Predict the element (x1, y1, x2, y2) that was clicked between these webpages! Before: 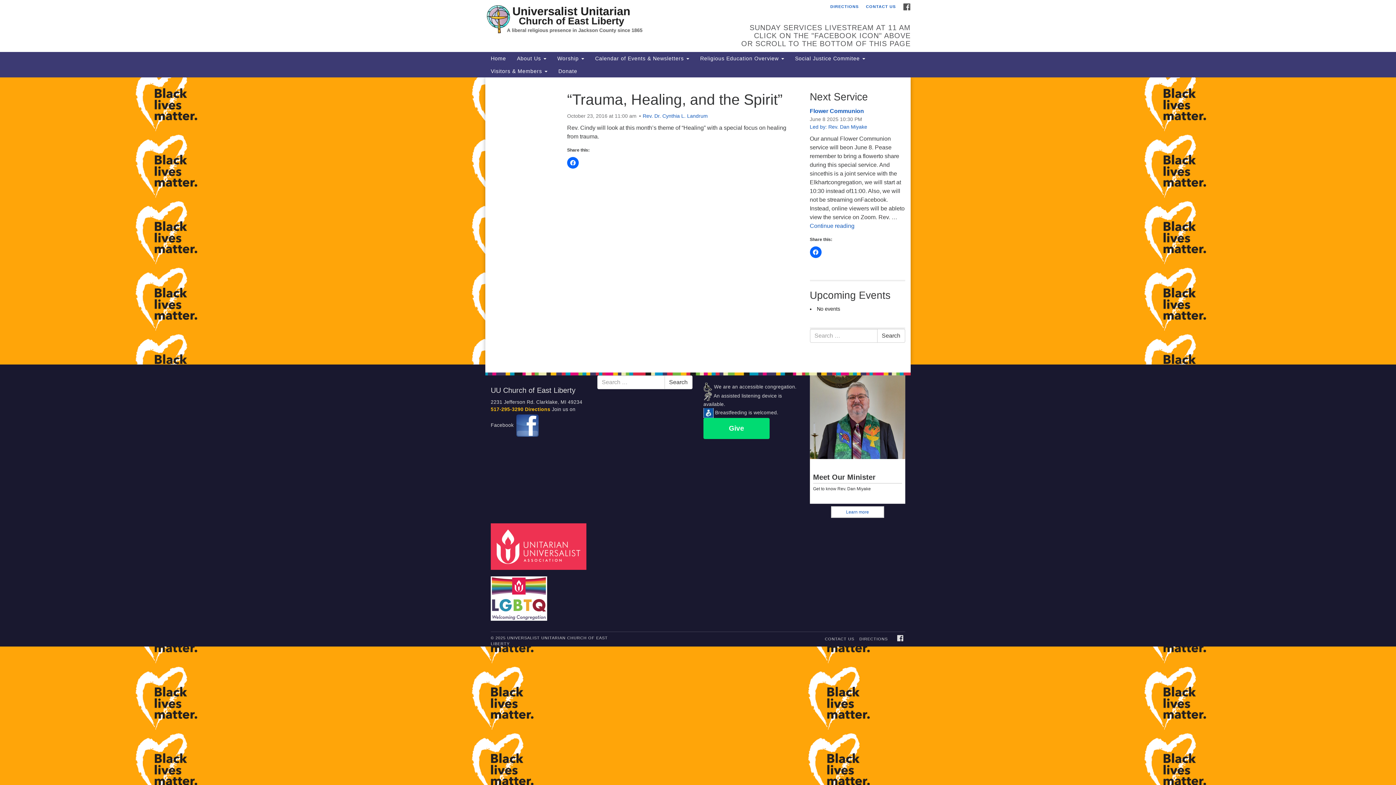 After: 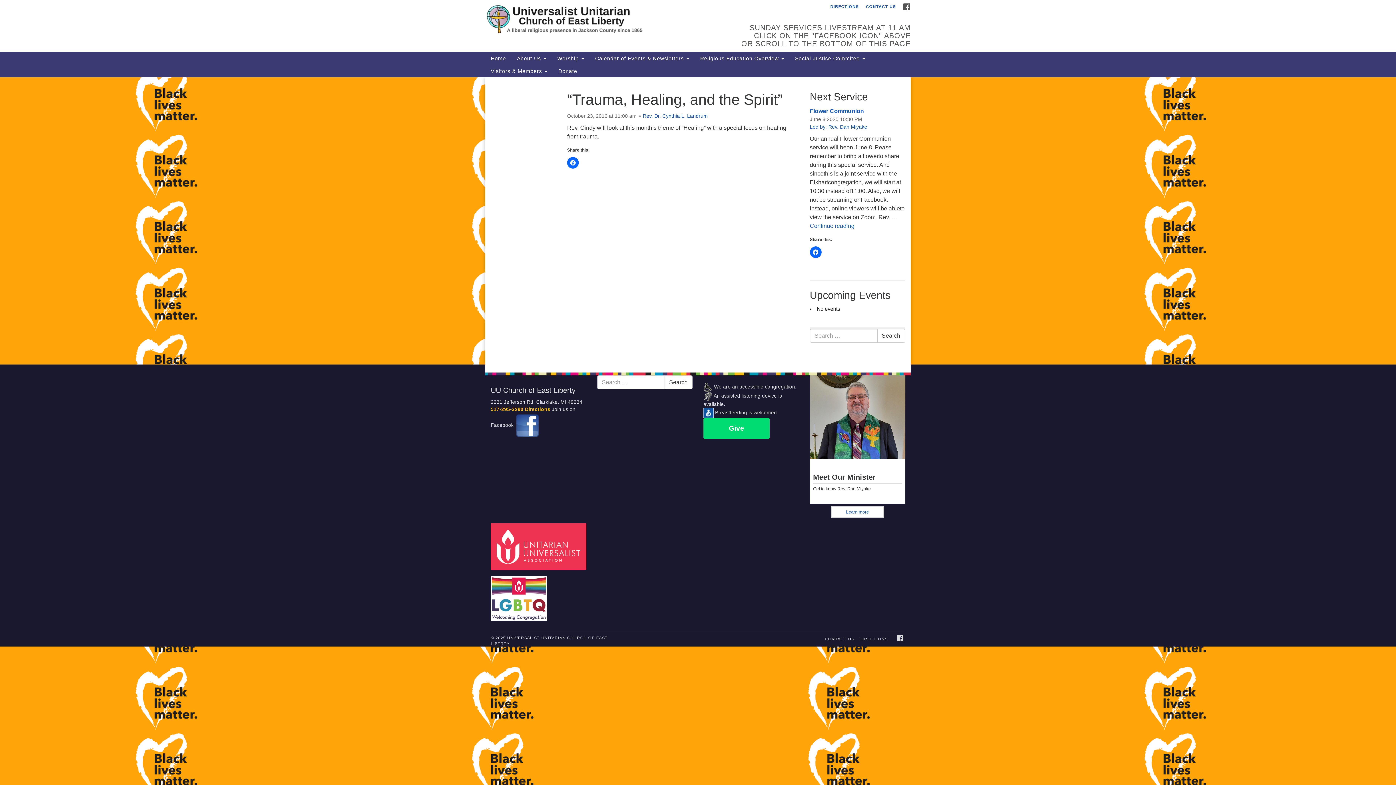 Action: bbox: (490, 406, 523, 412) label: 517-295-3290